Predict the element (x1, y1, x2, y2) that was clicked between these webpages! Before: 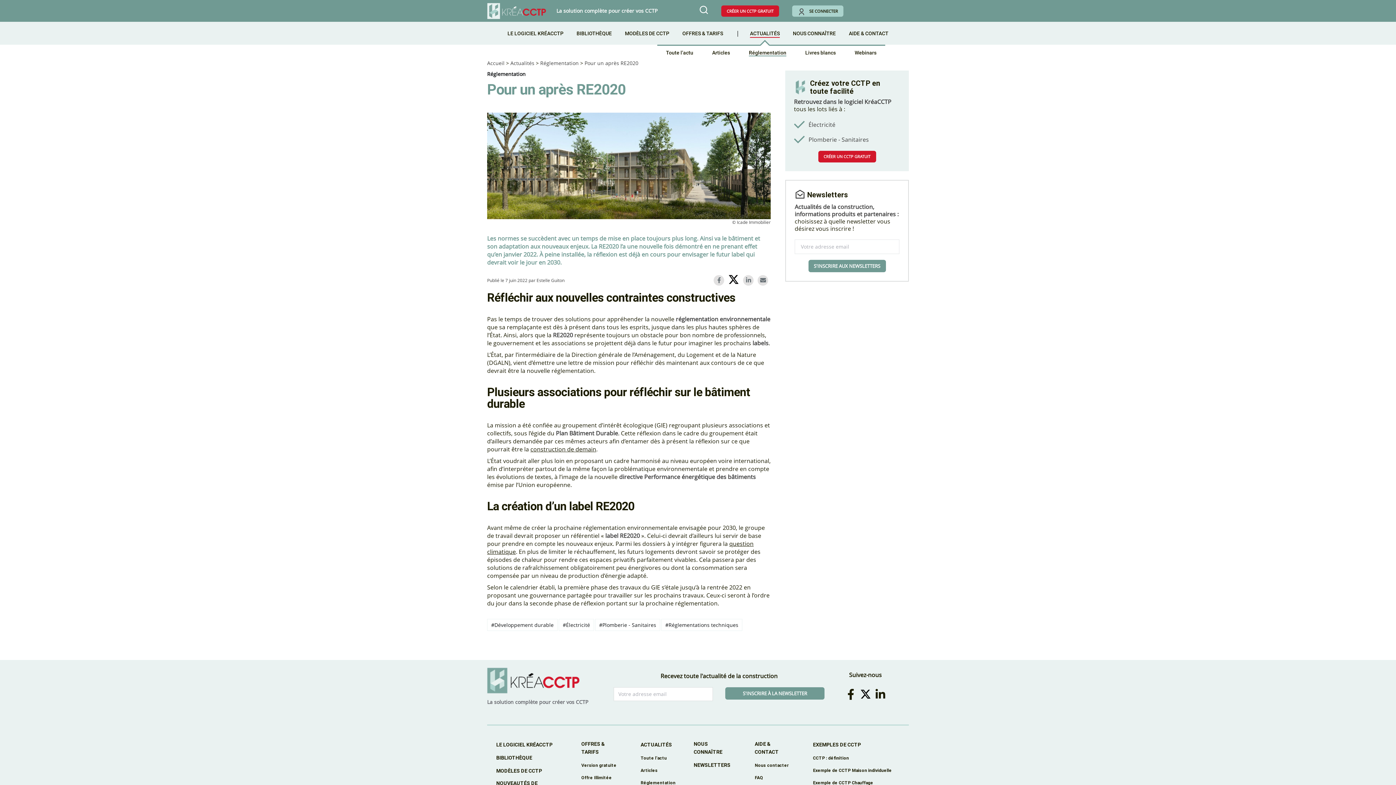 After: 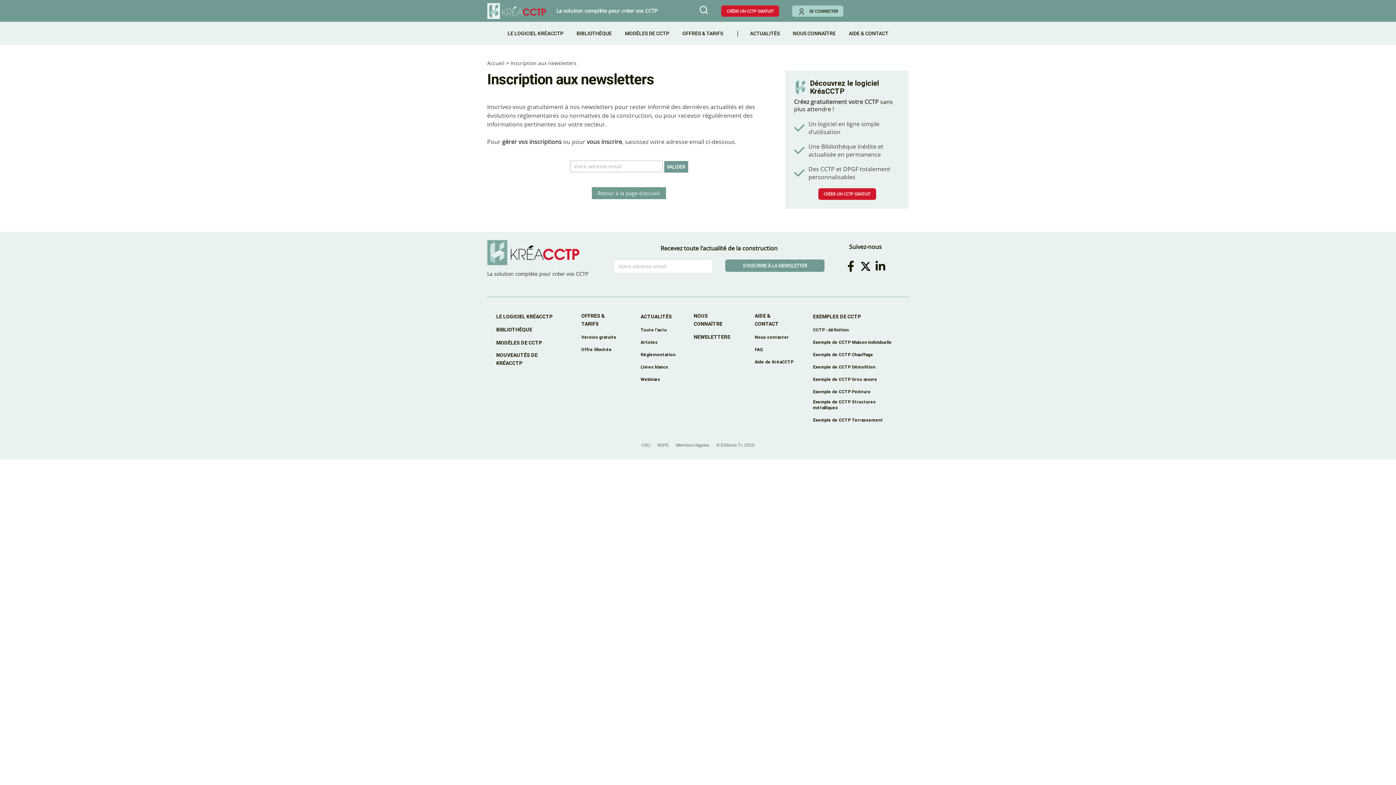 Action: label: NEWSLETTERS bbox: (693, 761, 730, 769)